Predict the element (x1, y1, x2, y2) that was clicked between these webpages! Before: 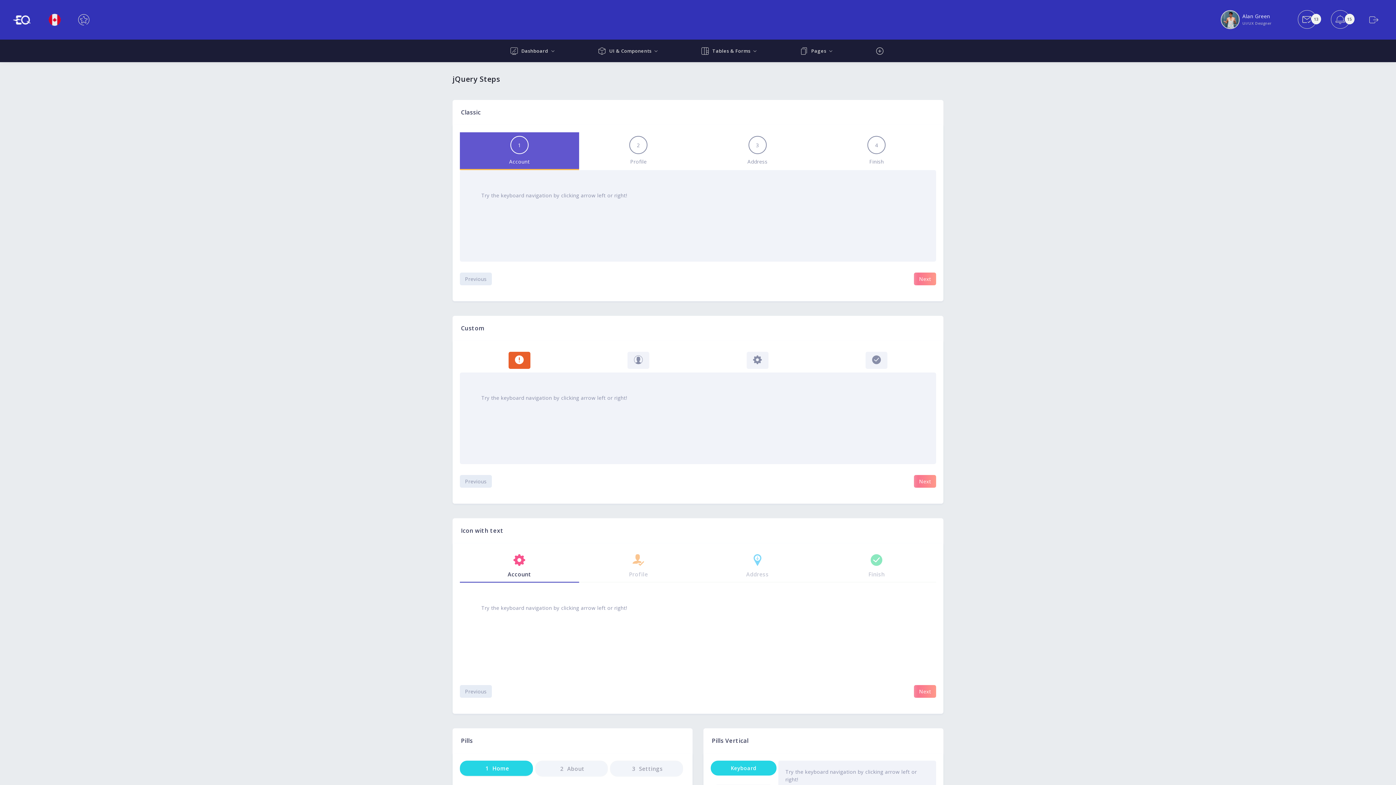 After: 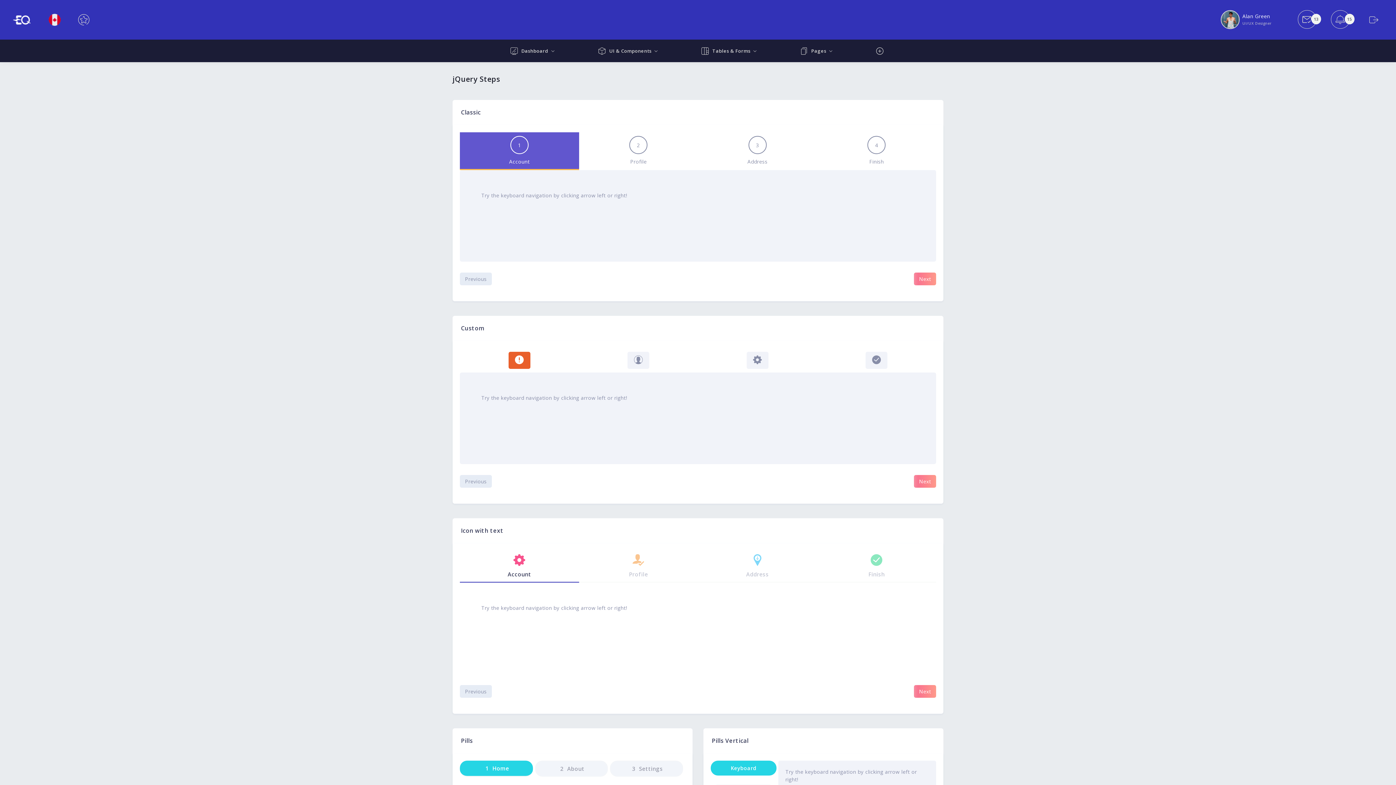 Action: bbox: (460, 272, 492, 285) label: Previous